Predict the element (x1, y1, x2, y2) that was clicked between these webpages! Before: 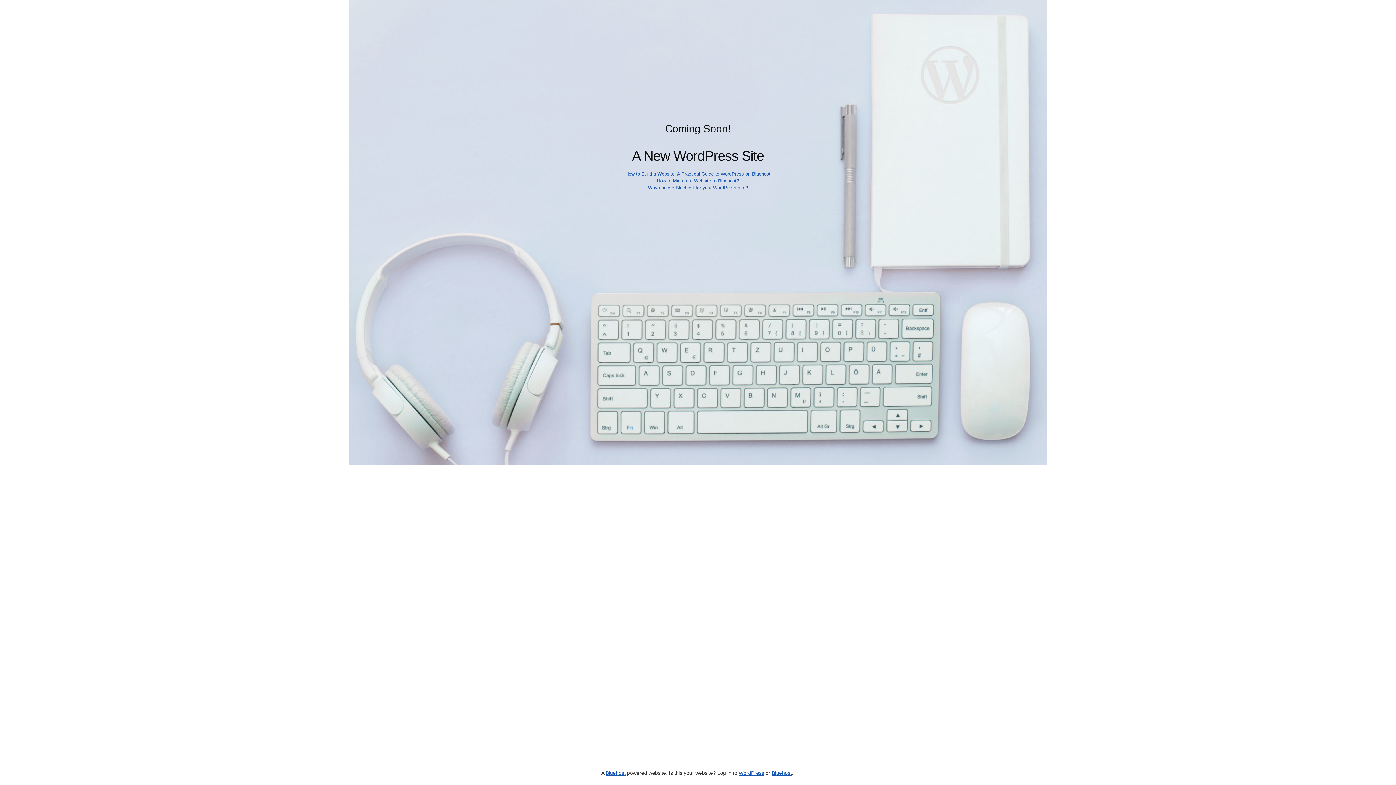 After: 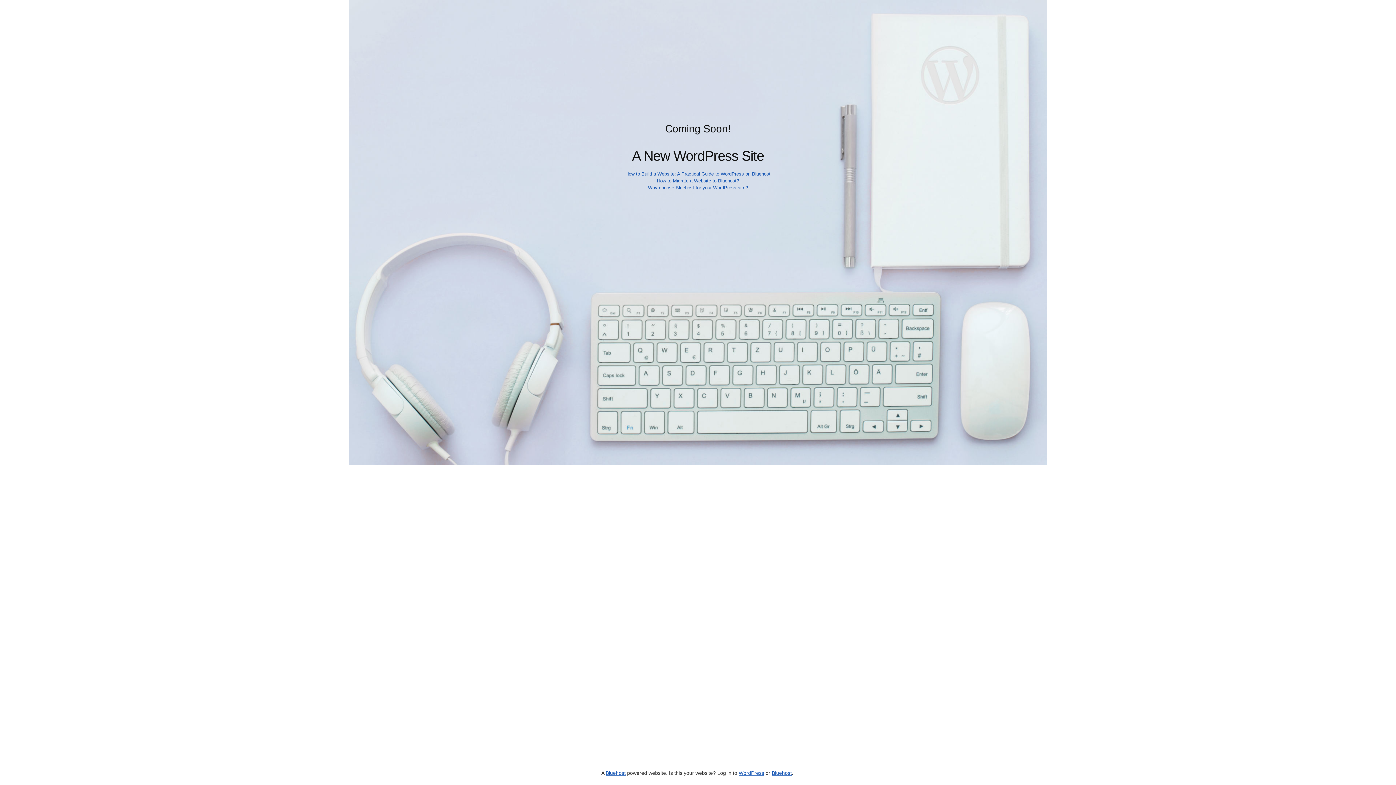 Action: bbox: (605, 770, 625, 776) label: Bluehost